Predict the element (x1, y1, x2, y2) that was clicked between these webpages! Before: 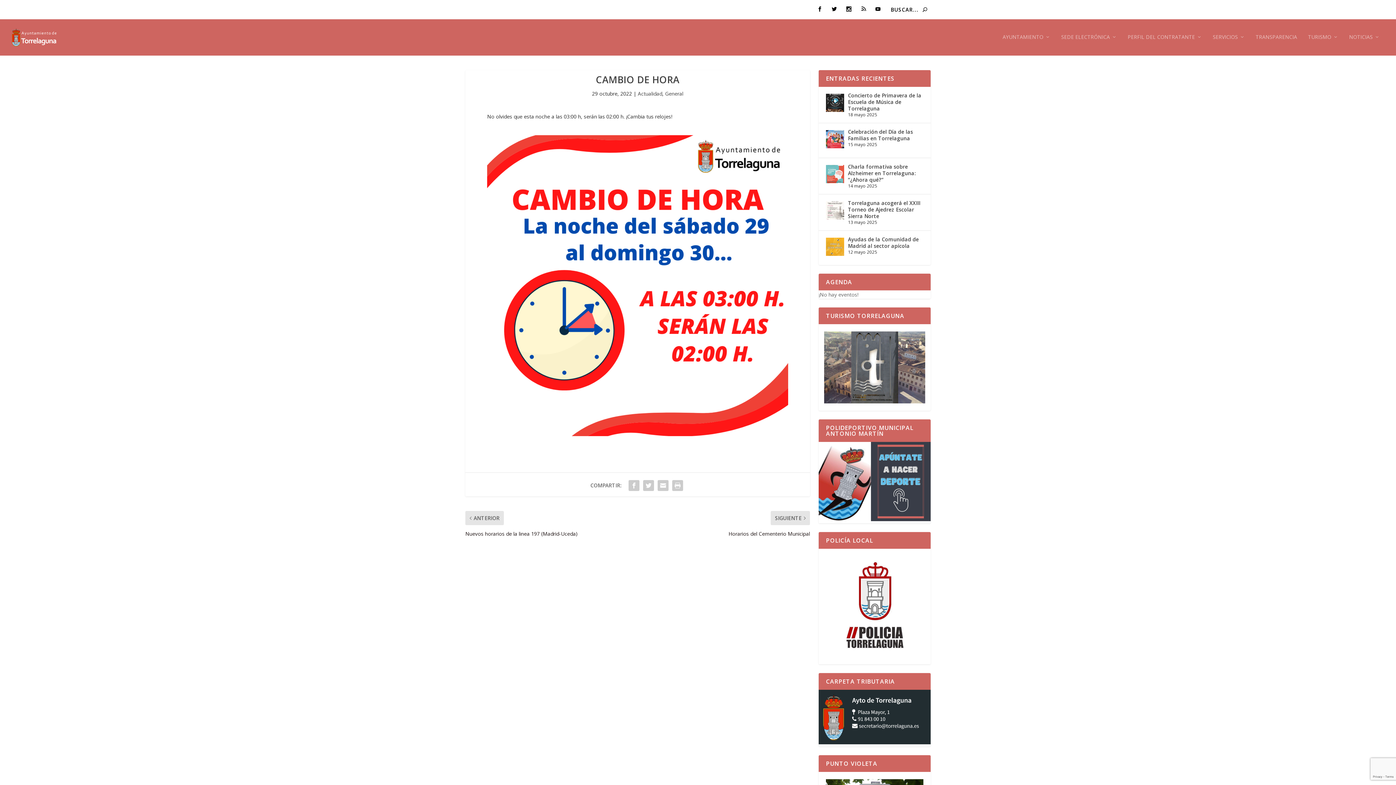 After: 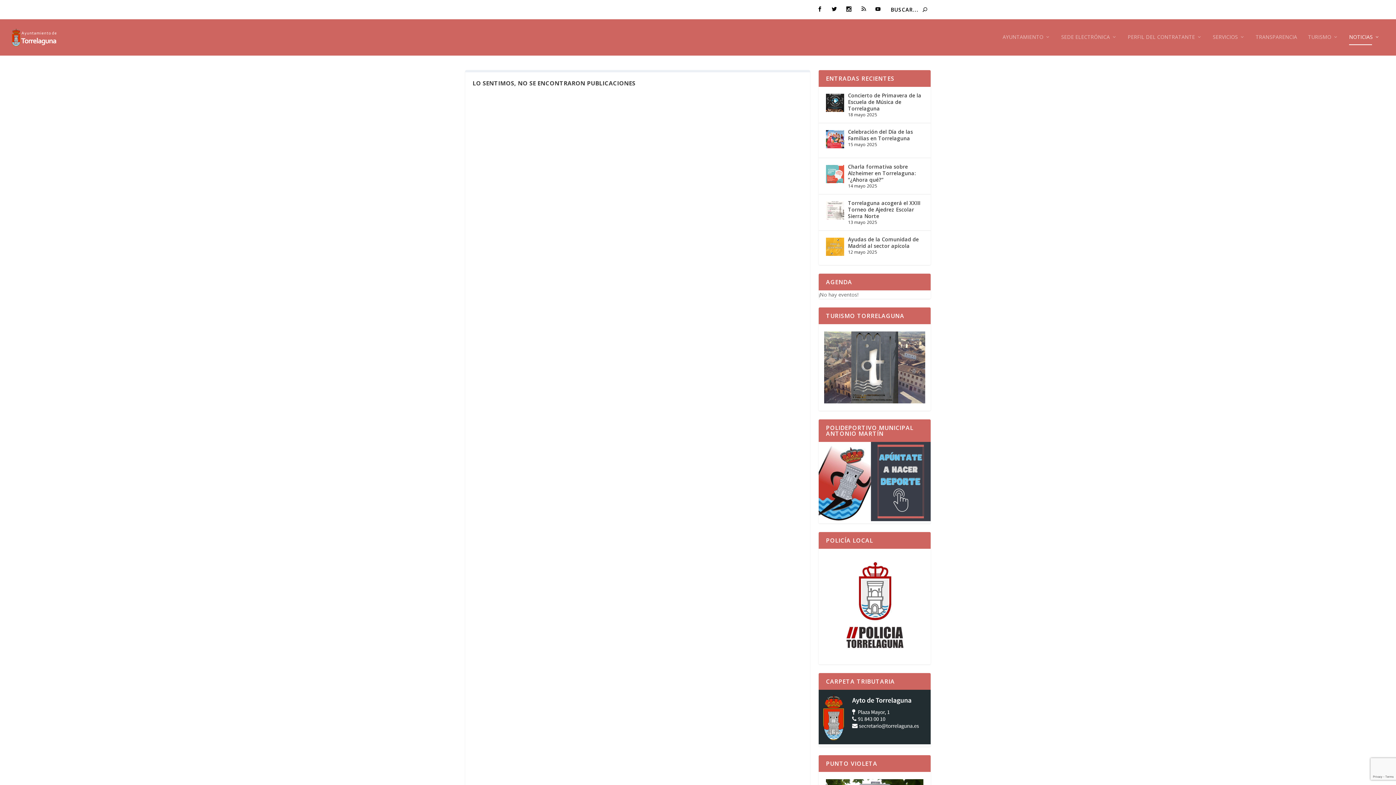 Action: label: NOTICIAS bbox: (1349, 34, 1380, 55)